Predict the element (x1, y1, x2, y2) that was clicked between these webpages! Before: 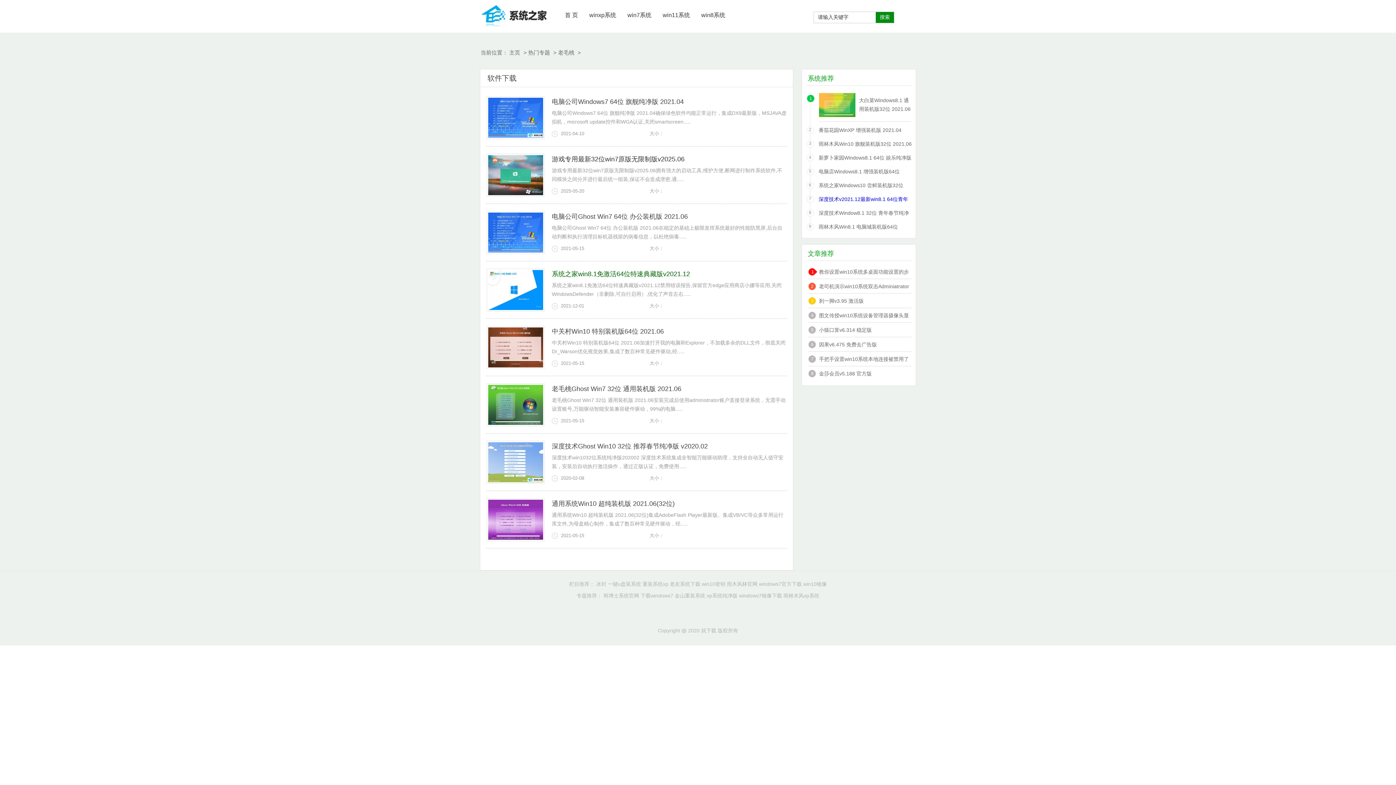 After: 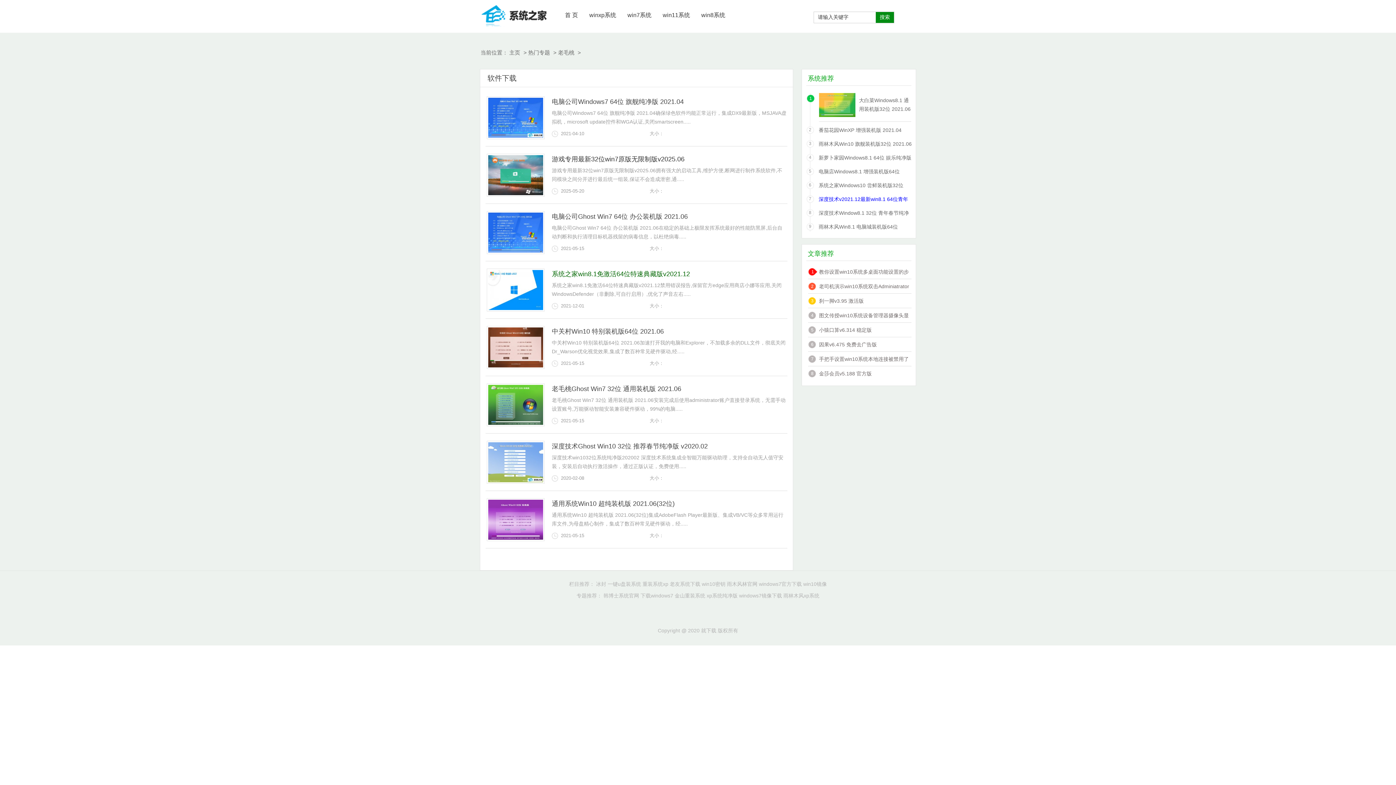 Action: label: 金山重装系统 bbox: (674, 593, 705, 598)